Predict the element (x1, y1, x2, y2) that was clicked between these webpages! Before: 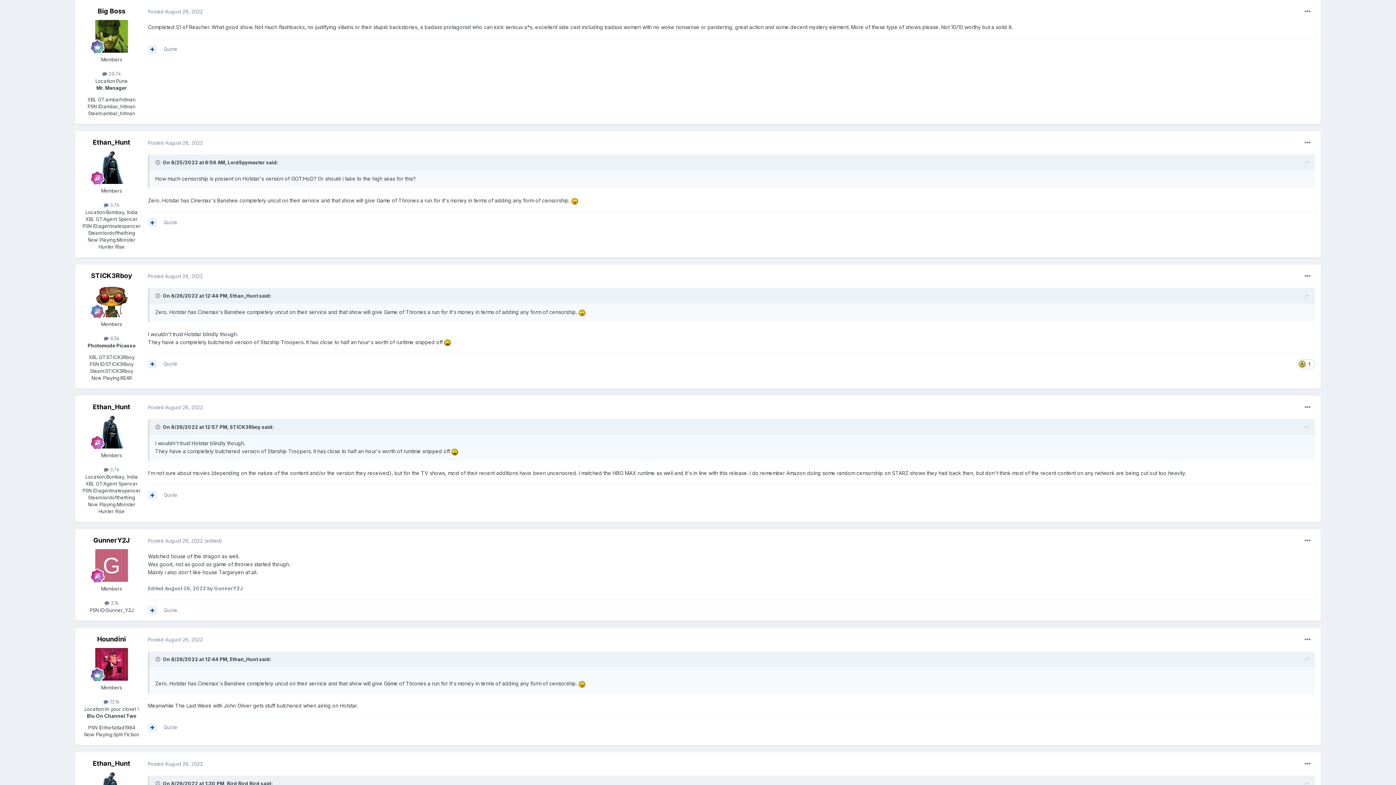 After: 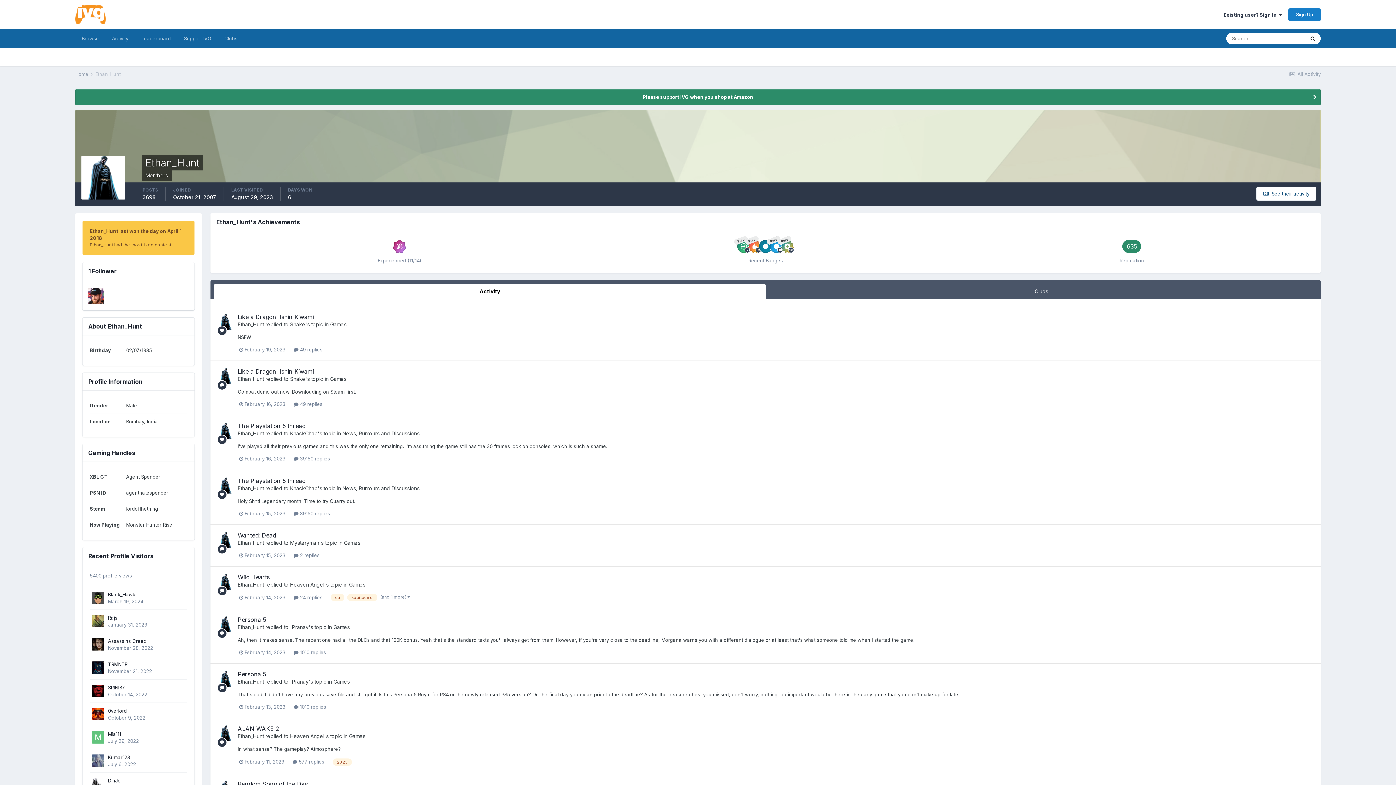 Action: bbox: (92, 138, 130, 146) label: Ethan_Hunt